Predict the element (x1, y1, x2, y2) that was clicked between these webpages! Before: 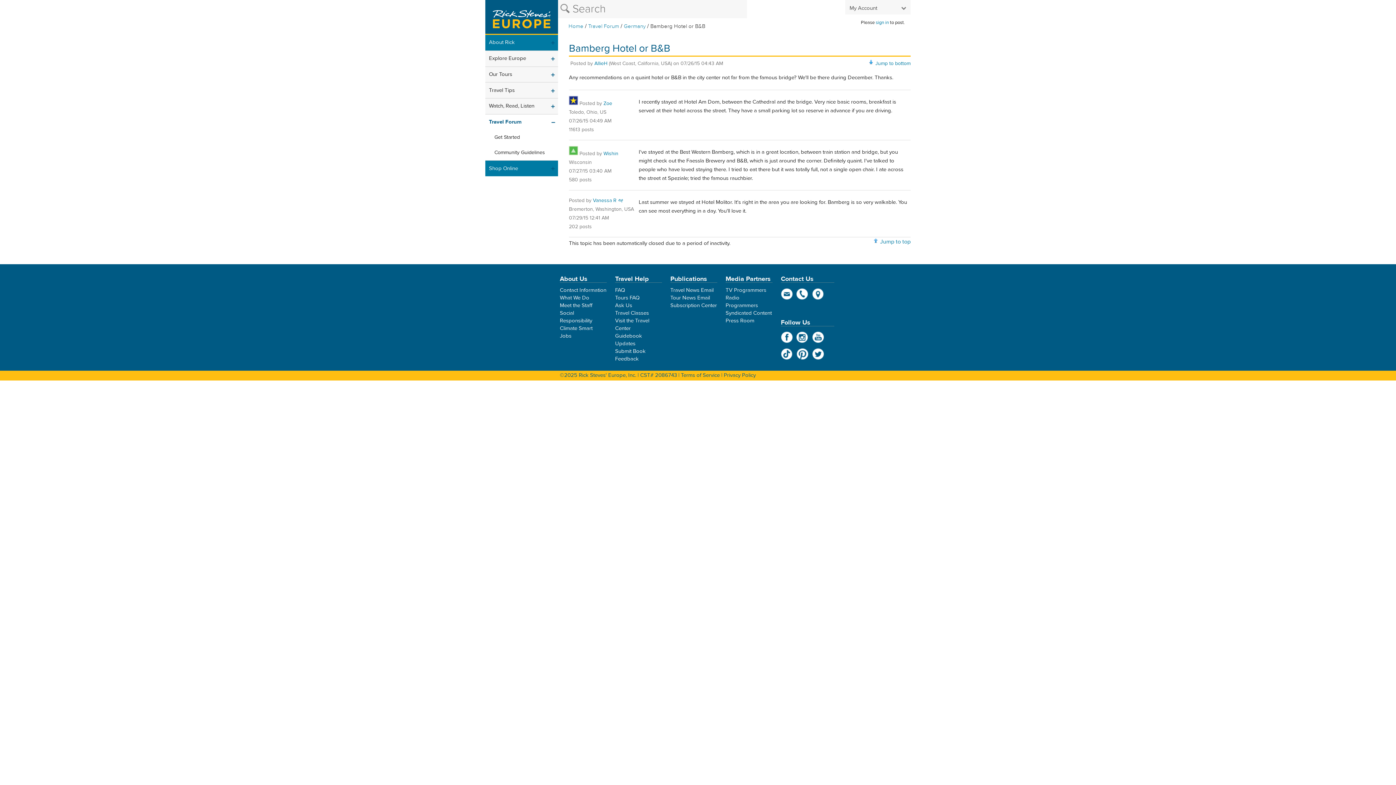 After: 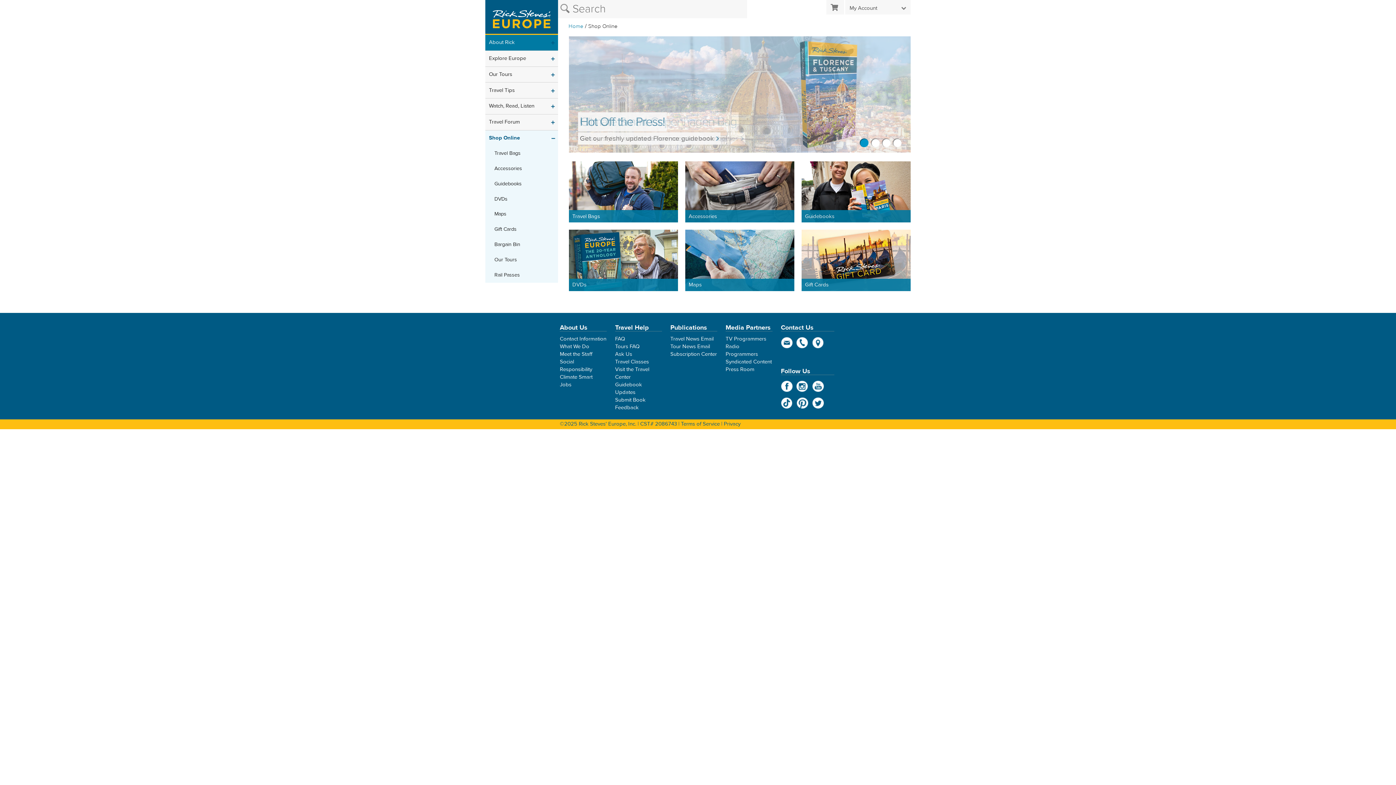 Action: label: Shop Online bbox: (485, 160, 558, 176)